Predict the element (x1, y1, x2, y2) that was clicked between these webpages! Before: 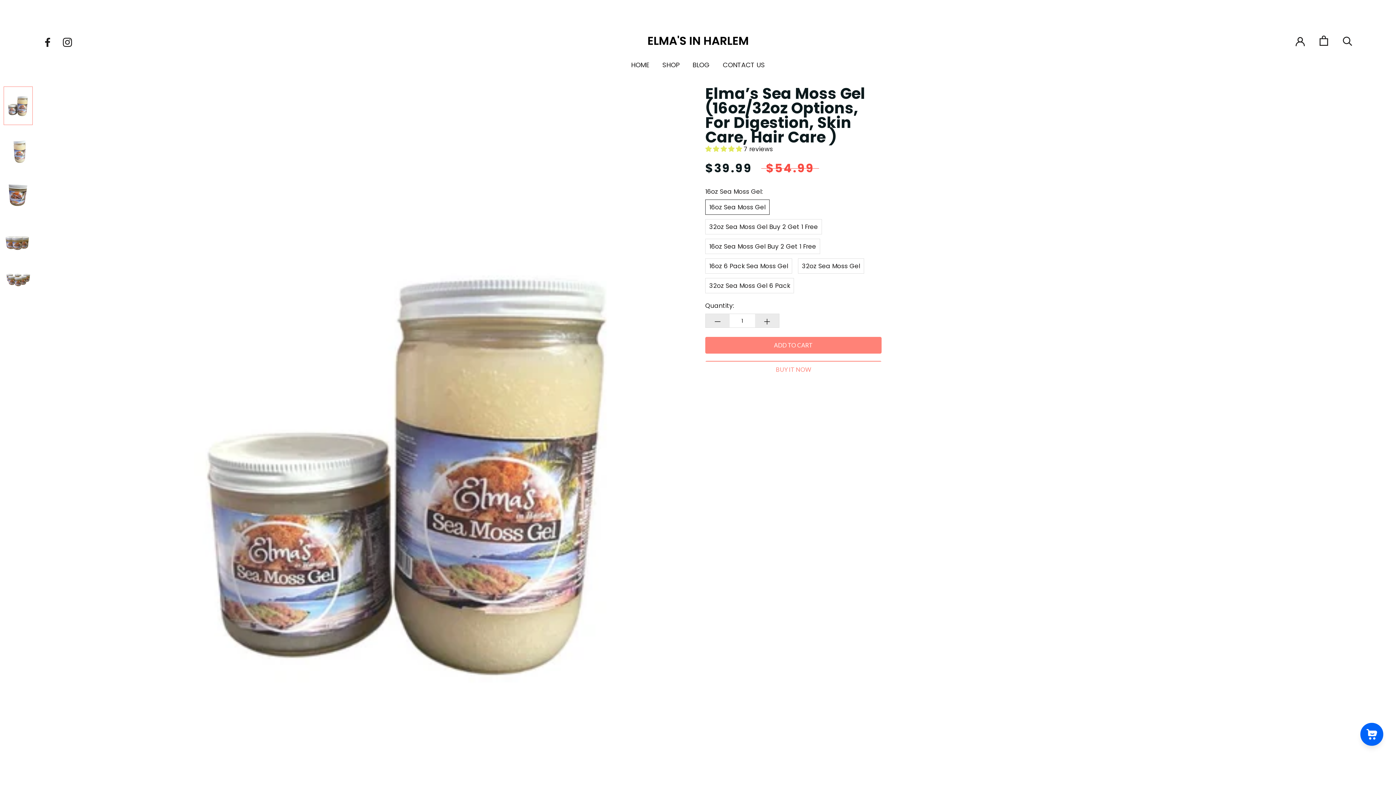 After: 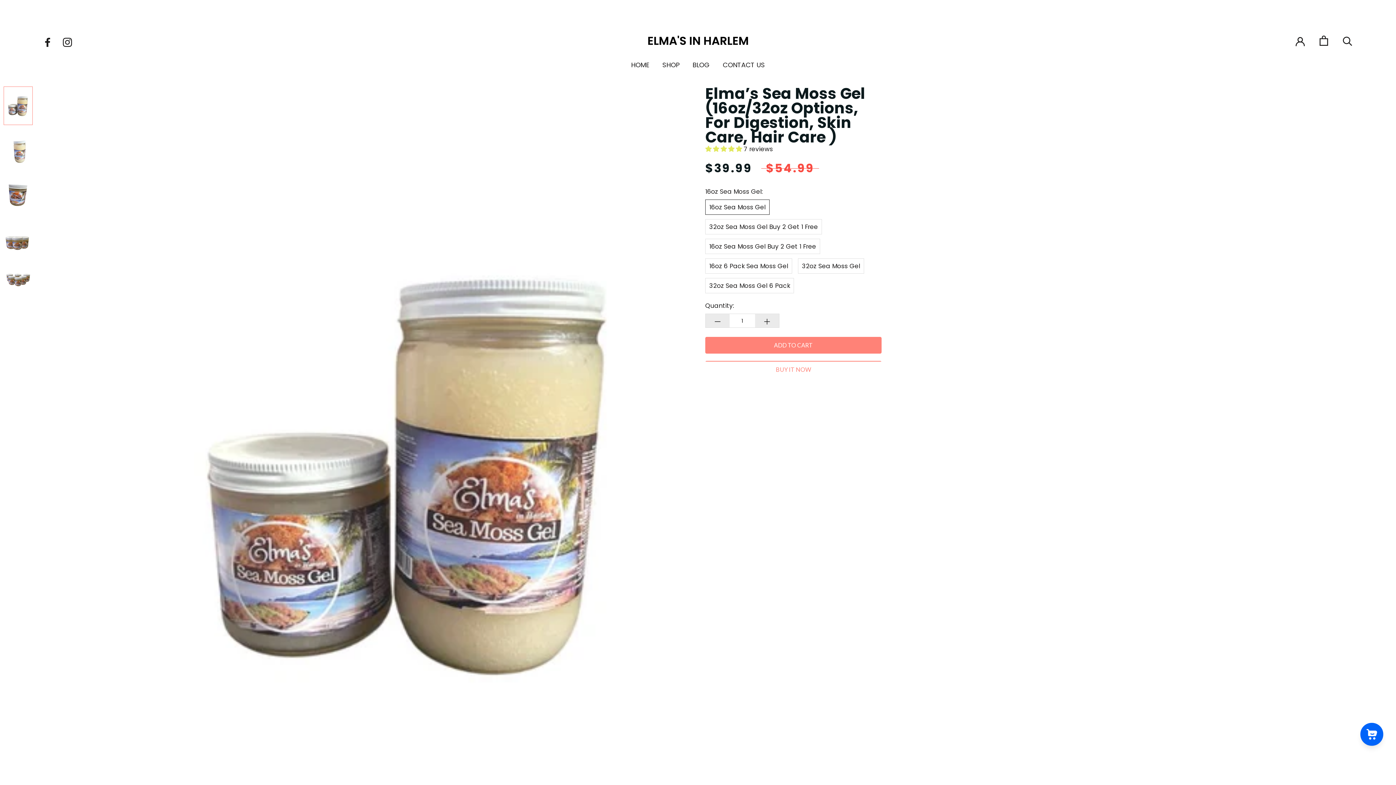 Action: label: 5.00 stars bbox: (705, 144, 744, 153)